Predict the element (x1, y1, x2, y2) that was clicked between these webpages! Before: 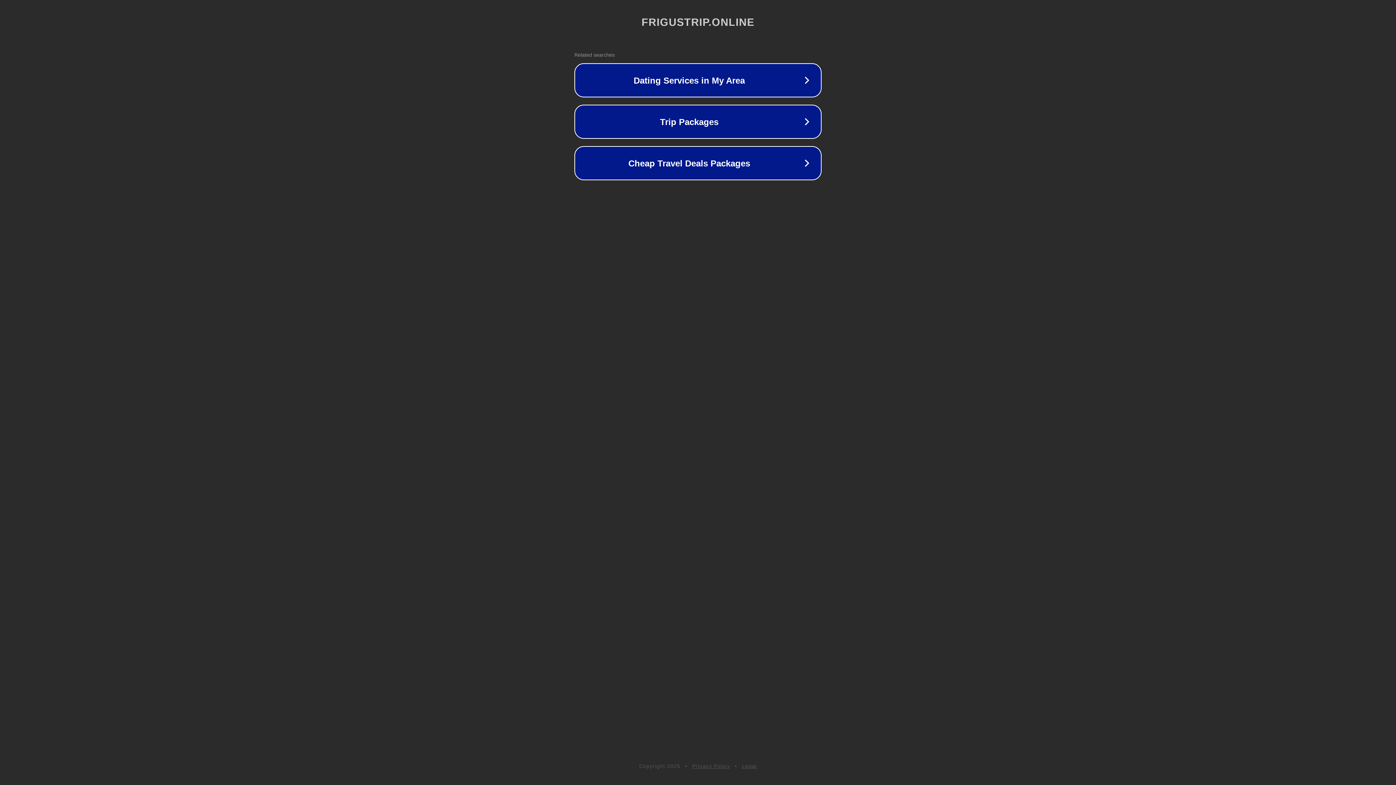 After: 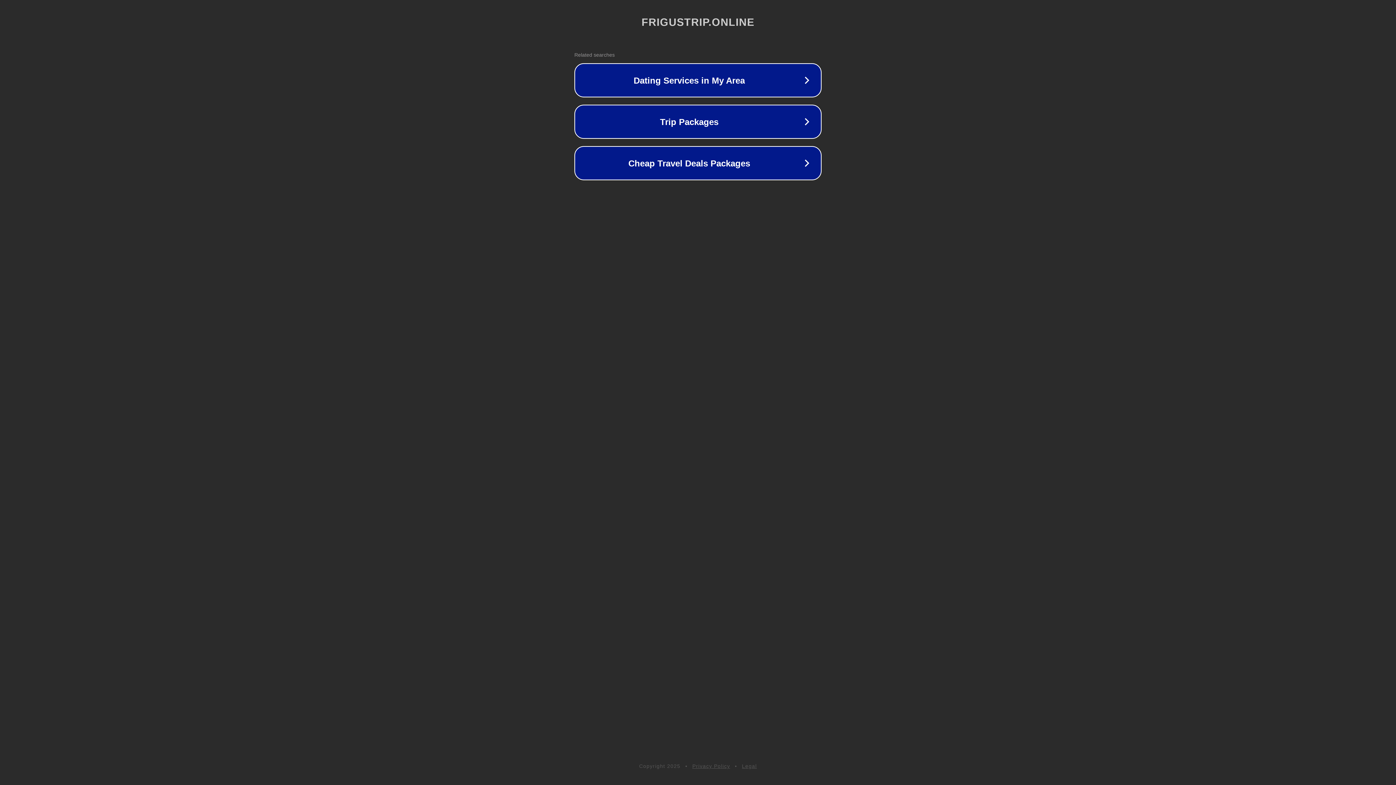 Action: label: Legal bbox: (742, 763, 757, 769)